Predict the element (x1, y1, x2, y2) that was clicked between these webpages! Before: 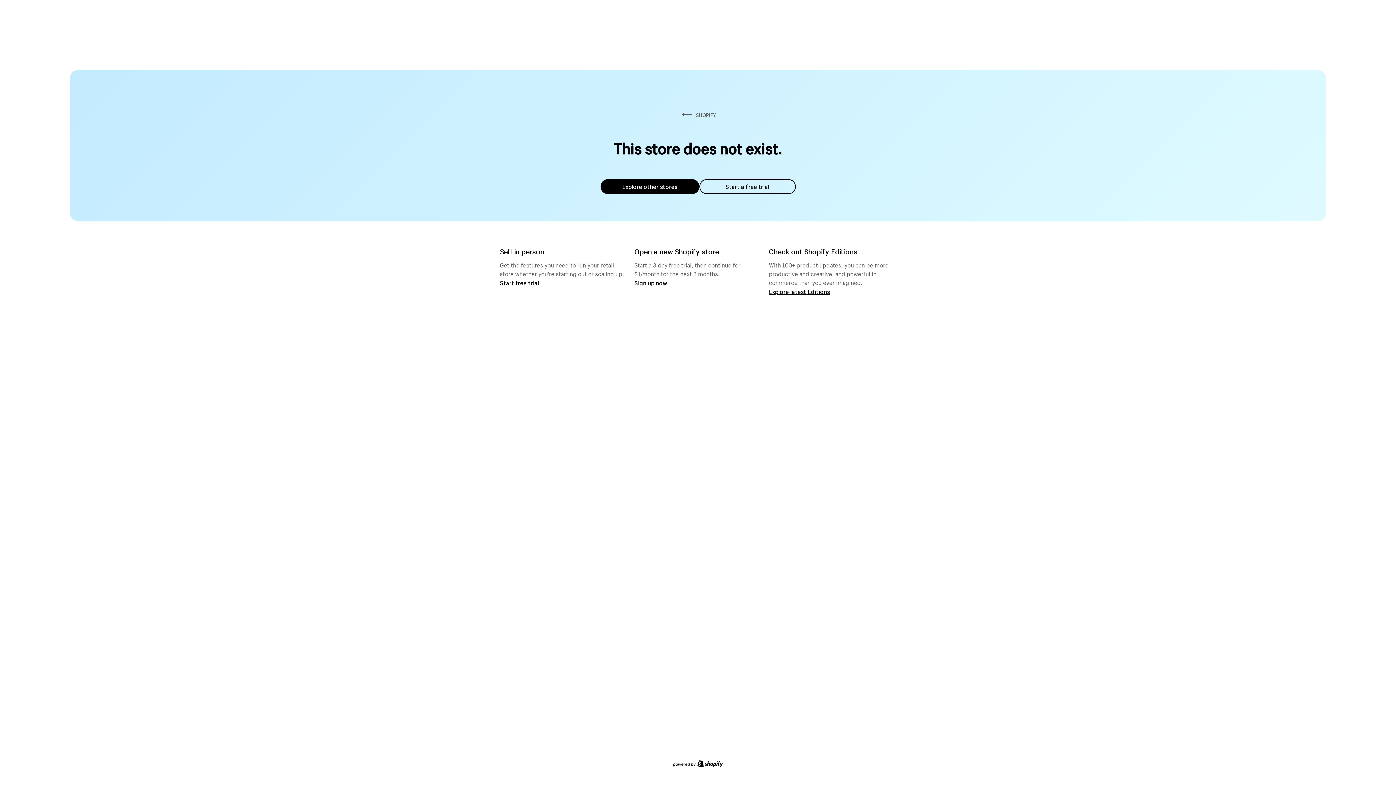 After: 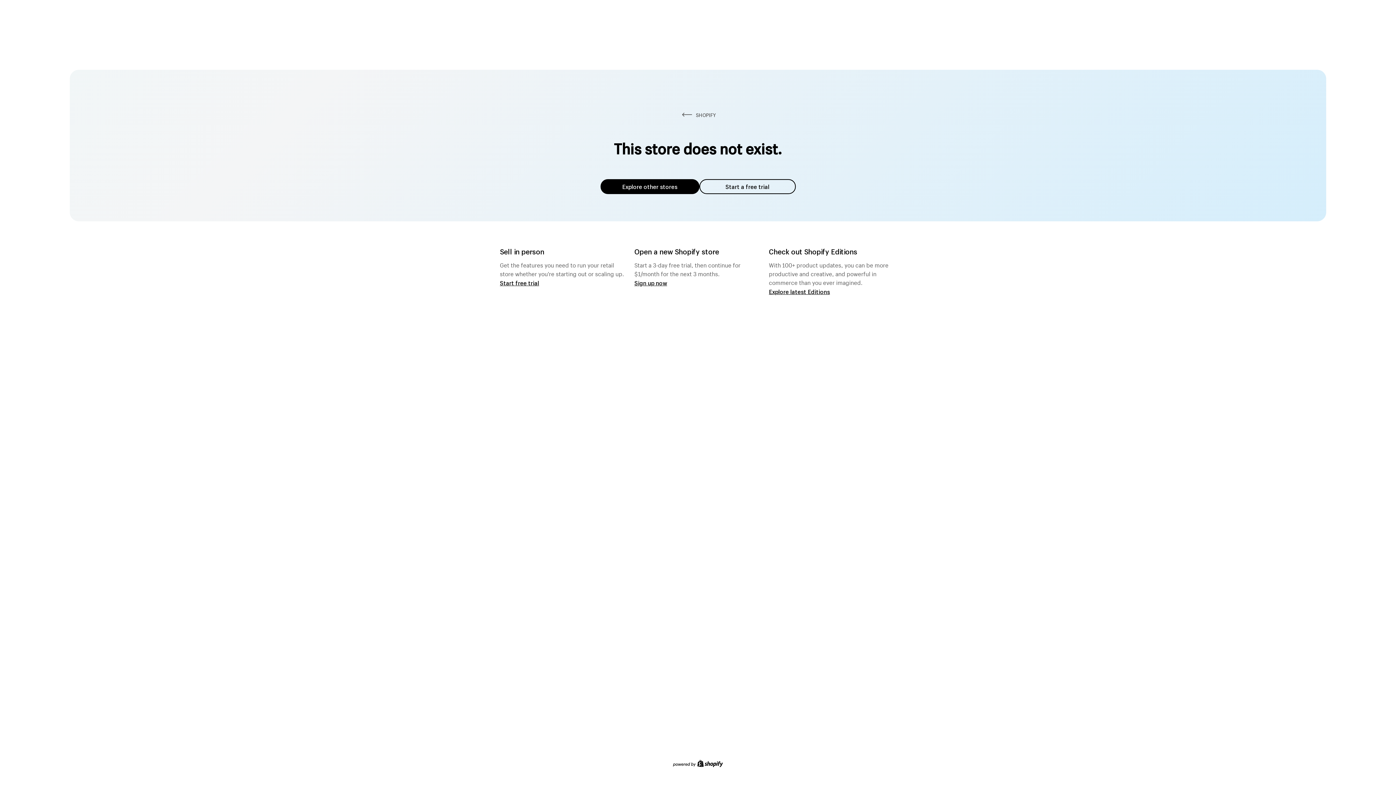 Action: label: Explore other stores bbox: (600, 179, 699, 194)